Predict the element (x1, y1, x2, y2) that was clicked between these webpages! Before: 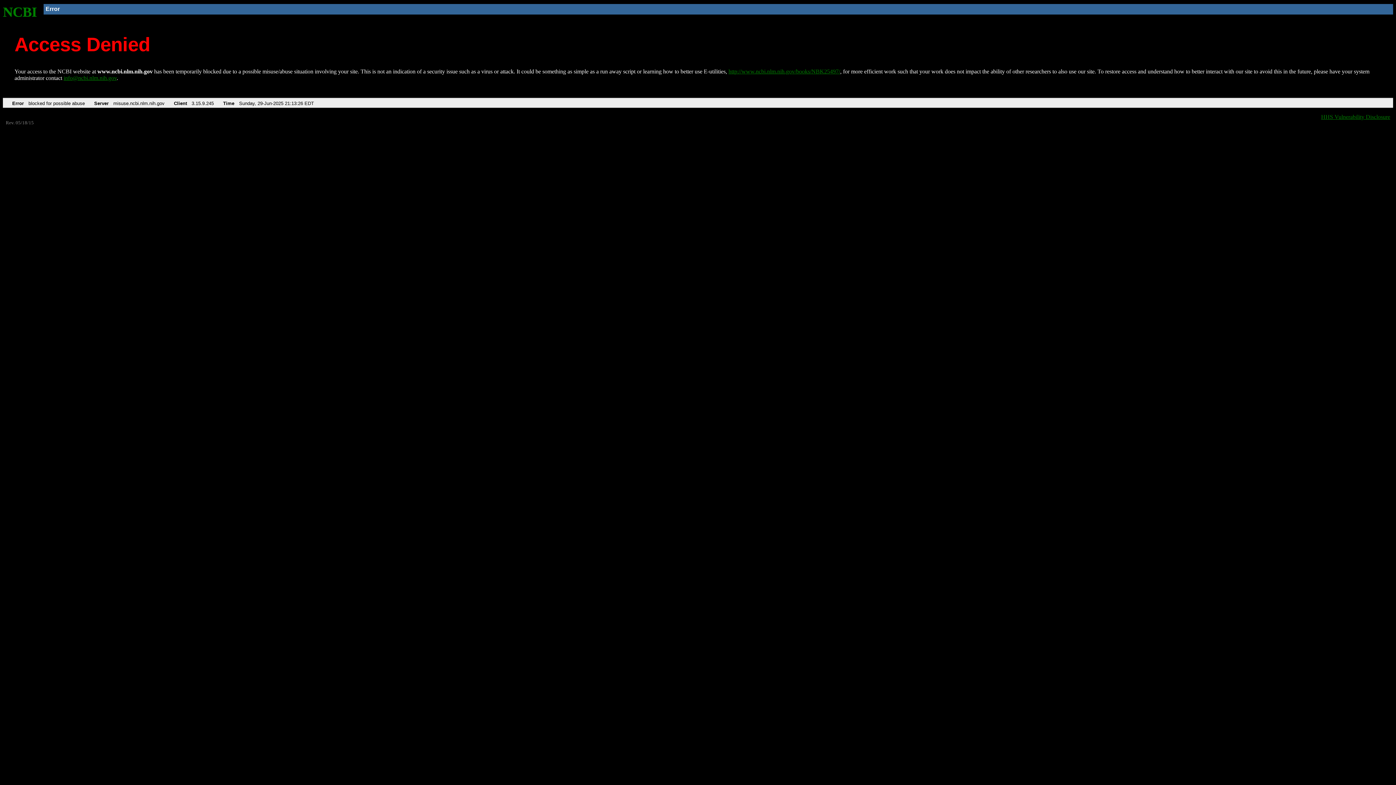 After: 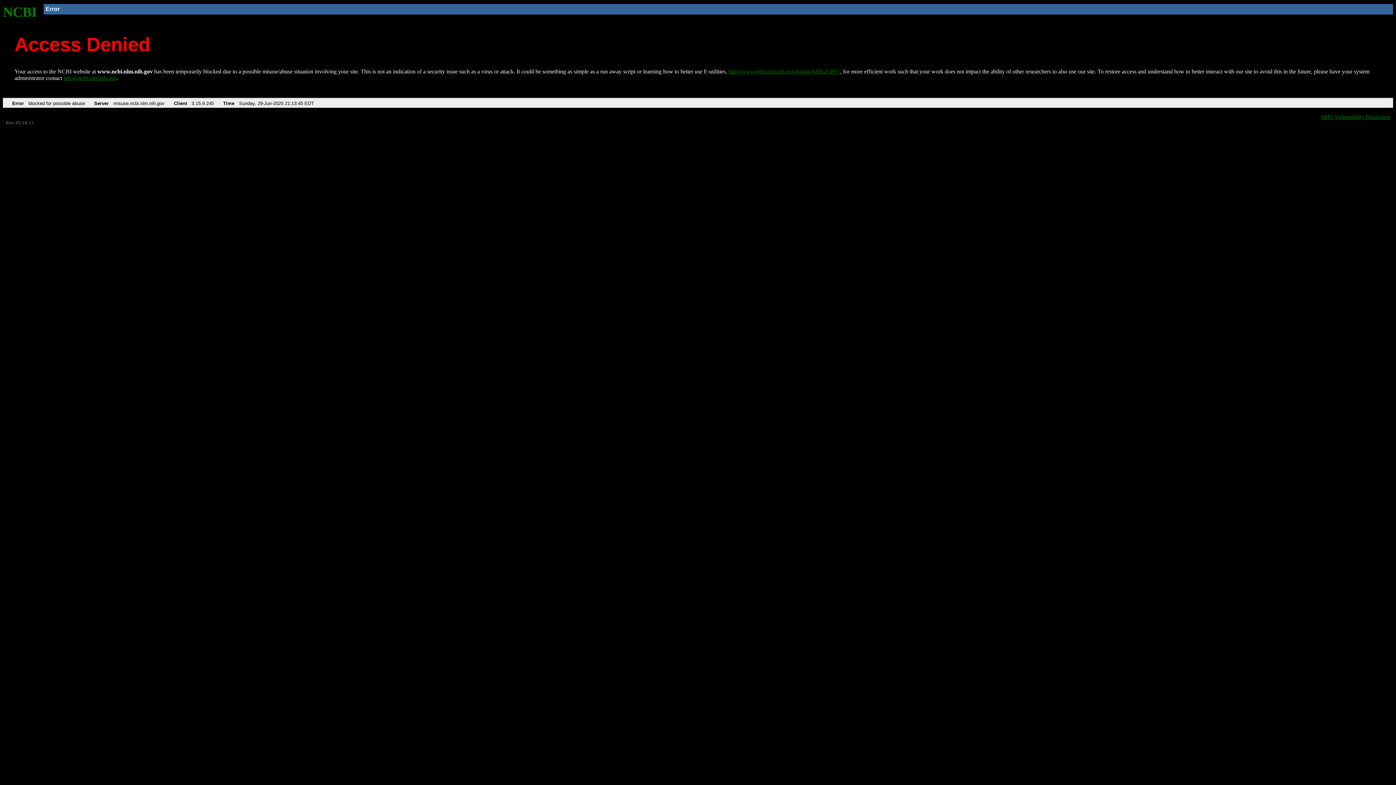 Action: label: http://www.ncbi.nlm.nih.gov/books/NBK25497/ bbox: (728, 68, 840, 74)